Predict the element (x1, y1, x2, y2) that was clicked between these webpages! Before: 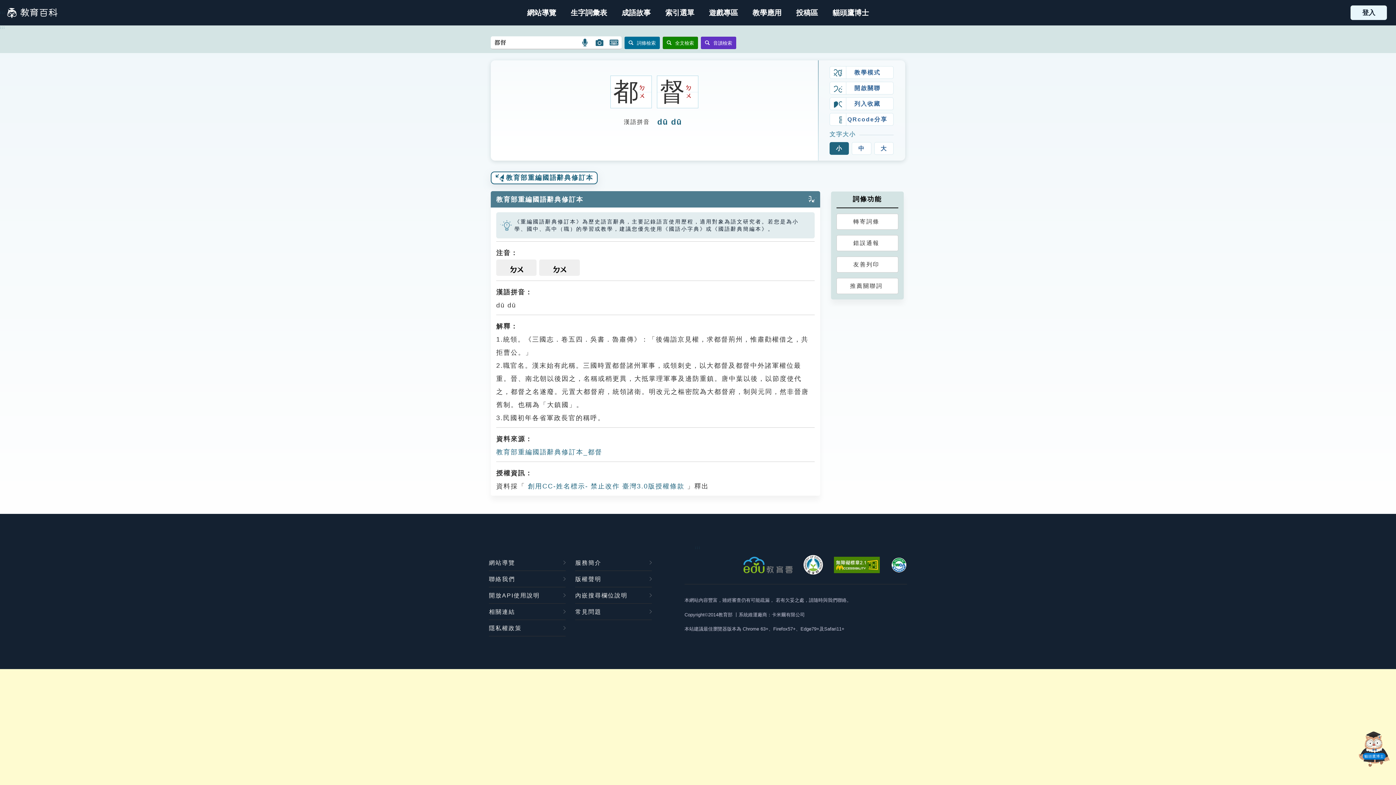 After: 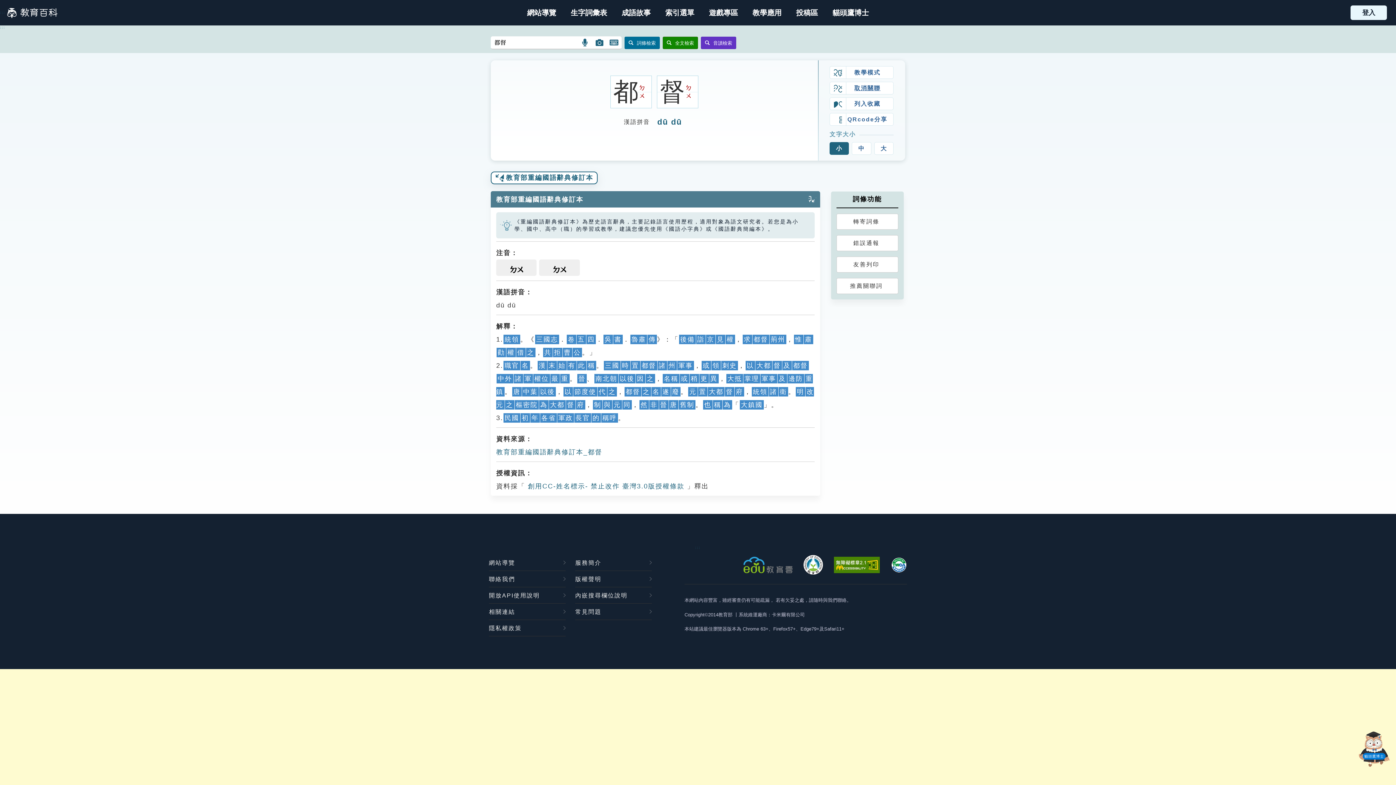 Action: bbox: (829, 81, 893, 94) label: 開啟關聯